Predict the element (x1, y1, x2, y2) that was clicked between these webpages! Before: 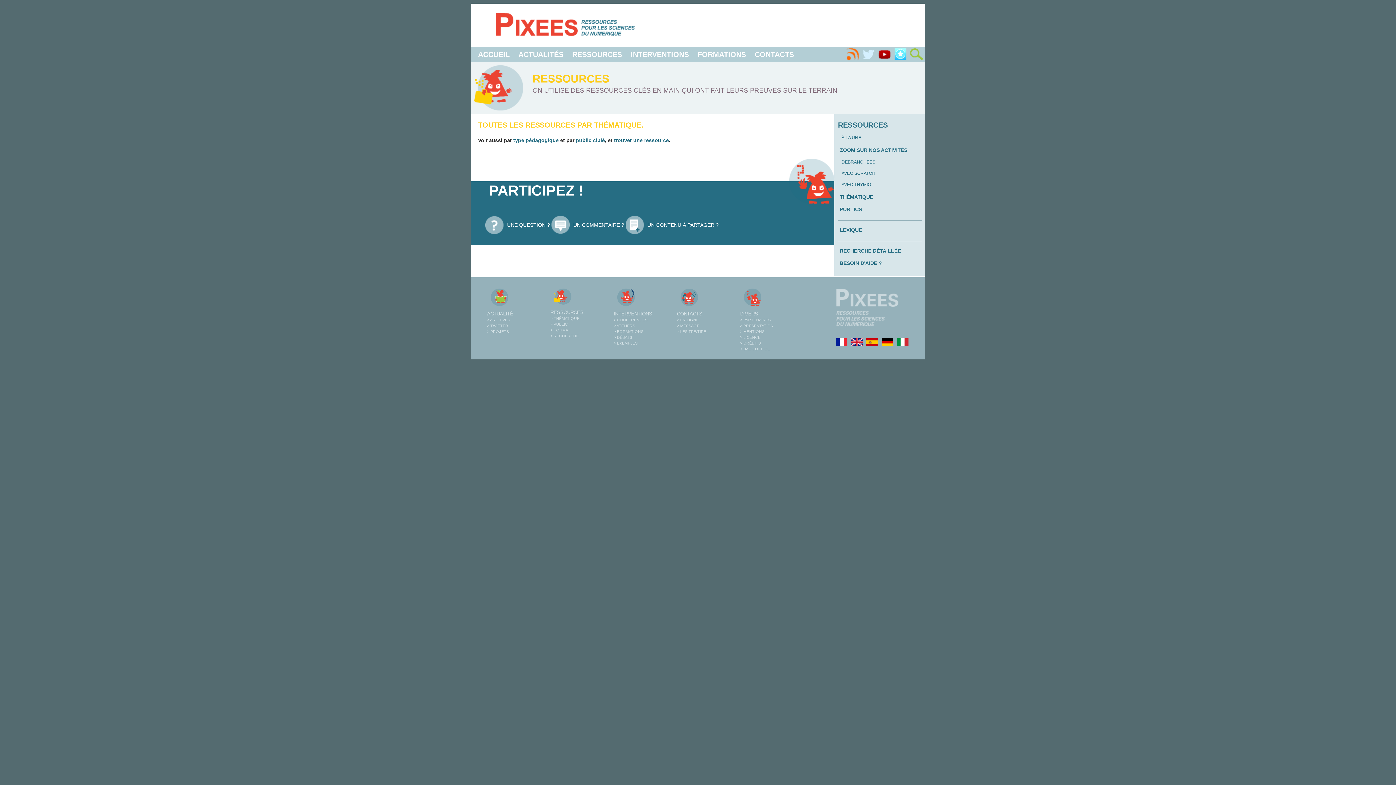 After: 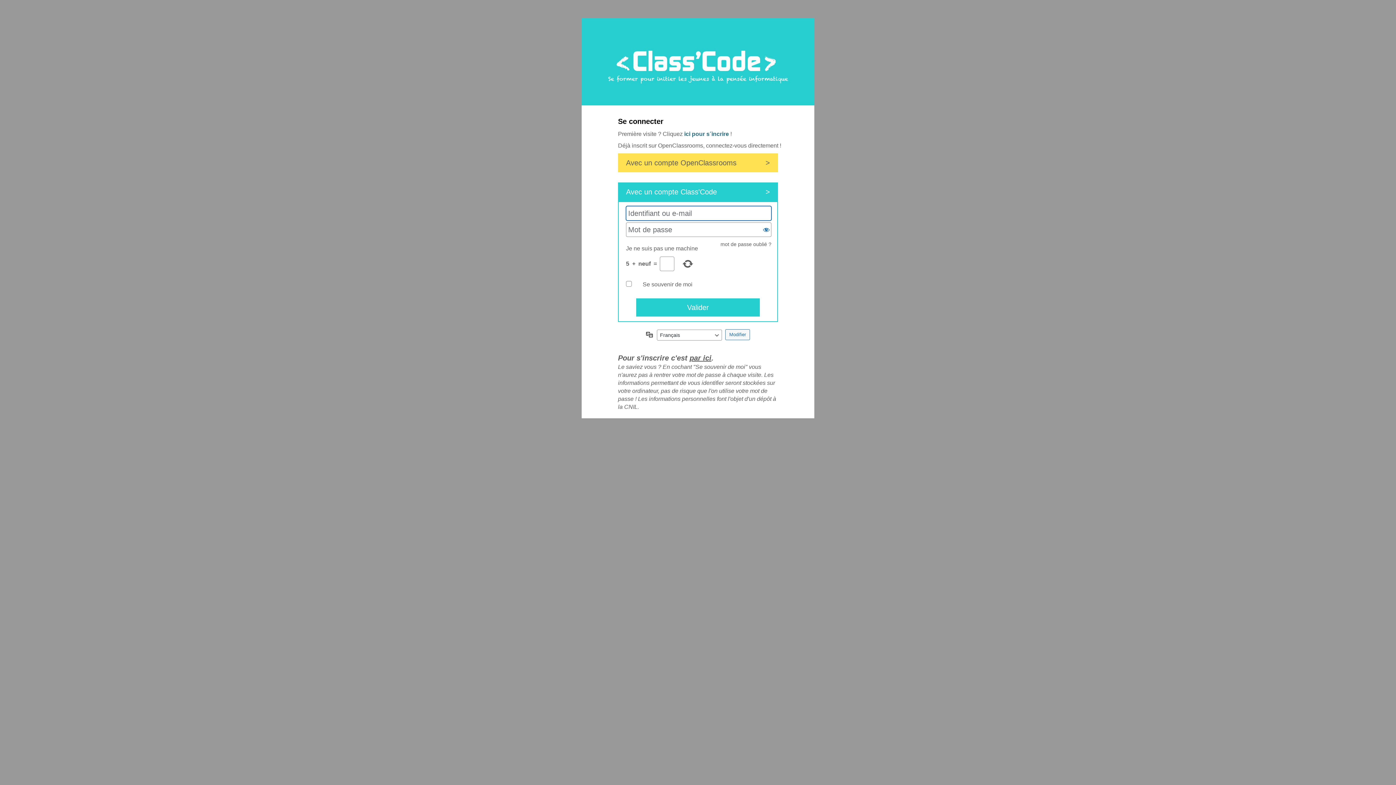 Action: label: > BACK OFFICE bbox: (740, 347, 770, 351)